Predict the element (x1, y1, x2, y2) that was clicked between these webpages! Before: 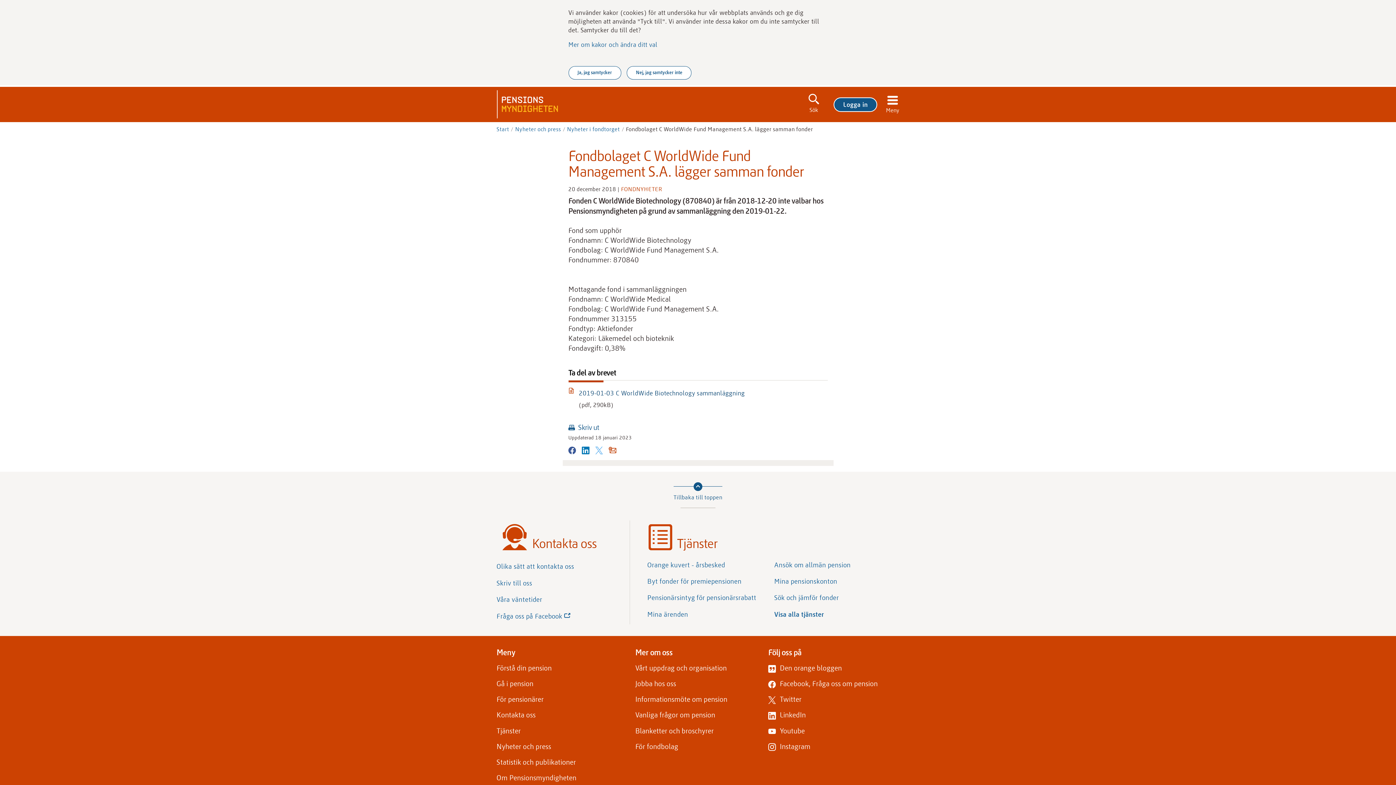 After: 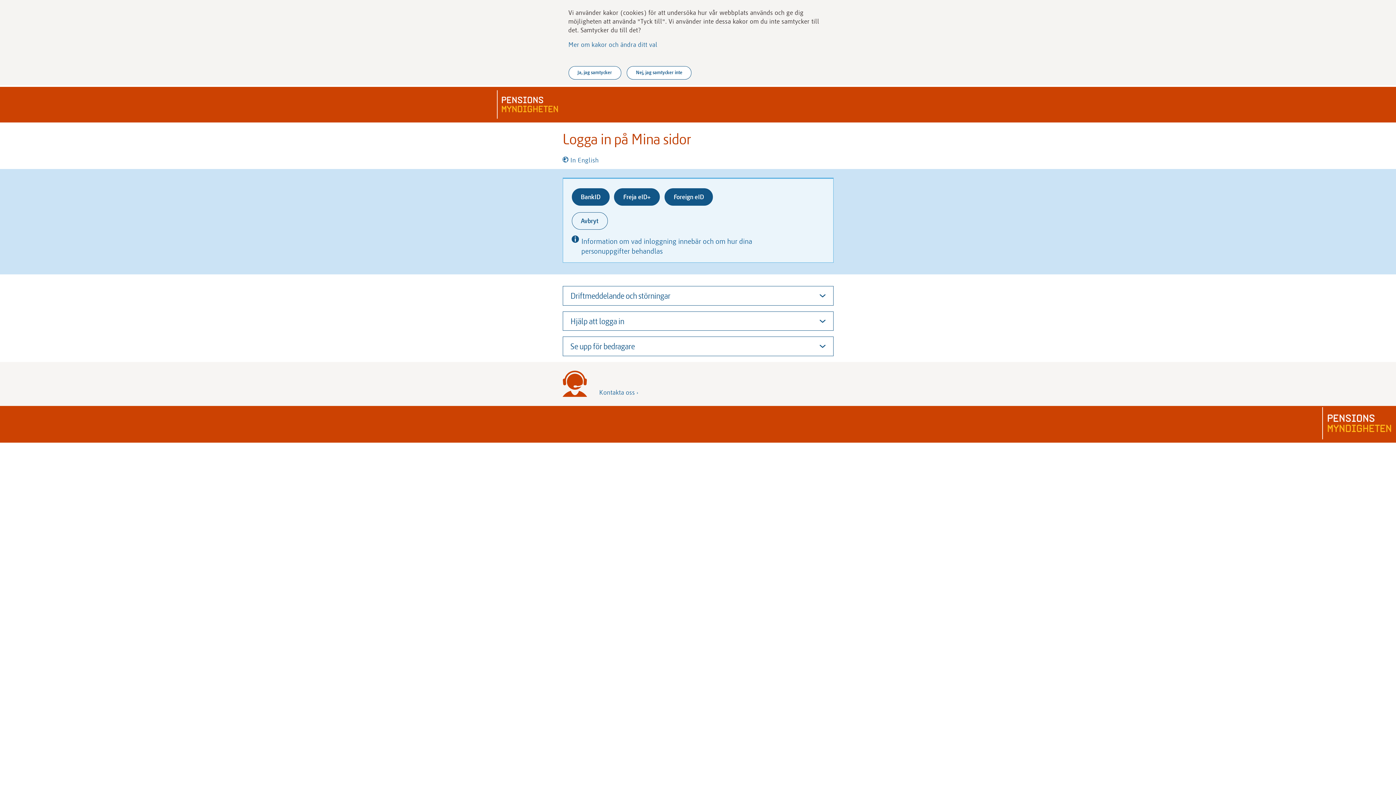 Action: bbox: (774, 573, 895, 589) label: Mina pensionskonton